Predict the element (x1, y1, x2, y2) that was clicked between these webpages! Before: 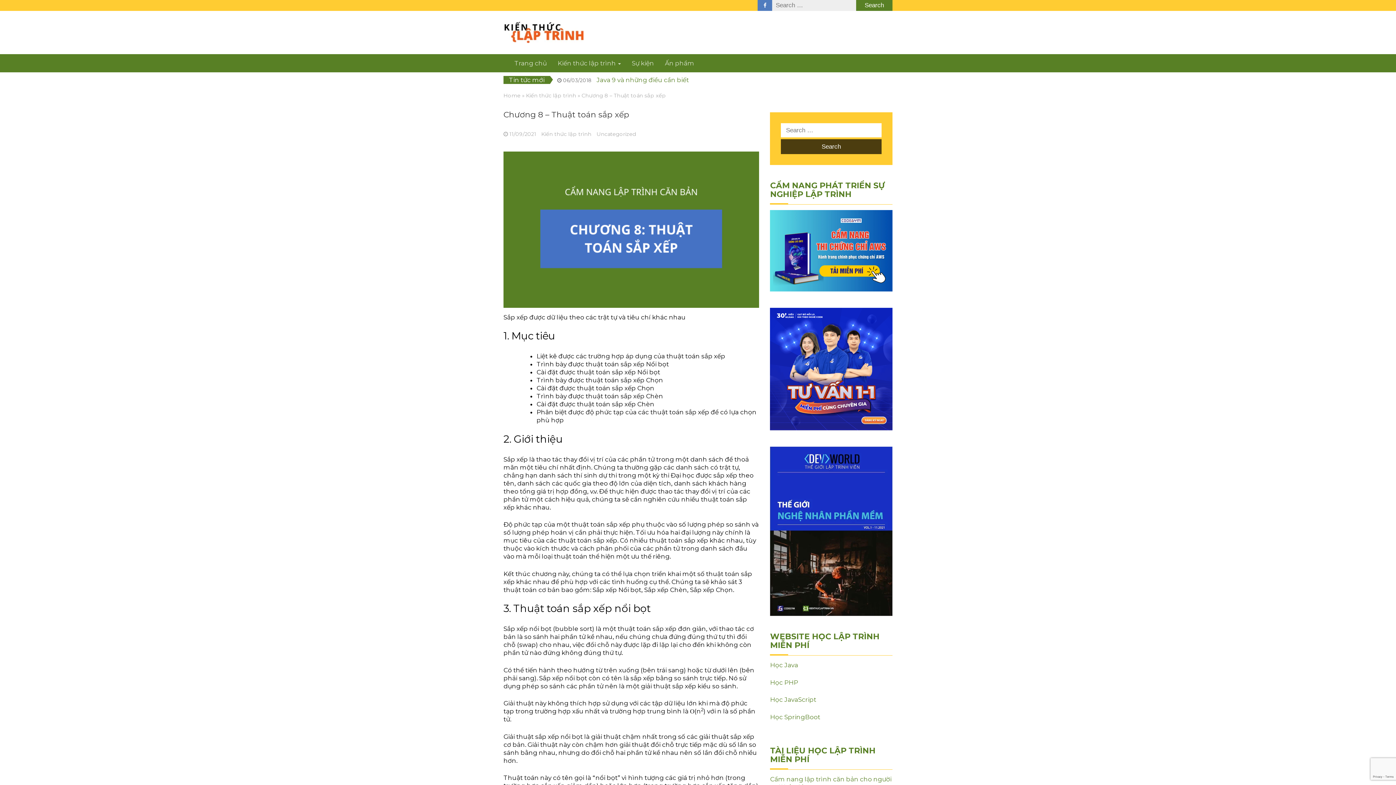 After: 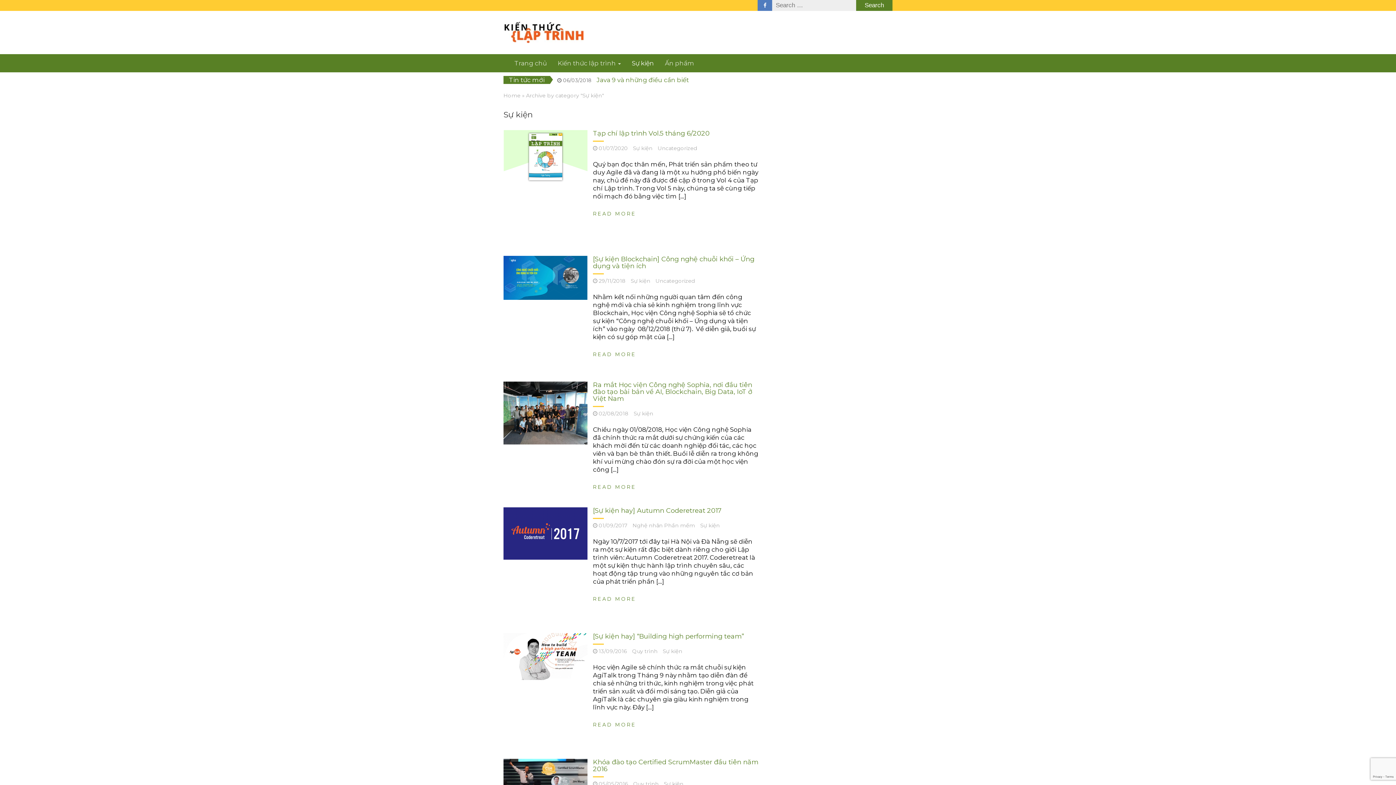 Action: bbox: (626, 54, 659, 72) label: Sự kiện